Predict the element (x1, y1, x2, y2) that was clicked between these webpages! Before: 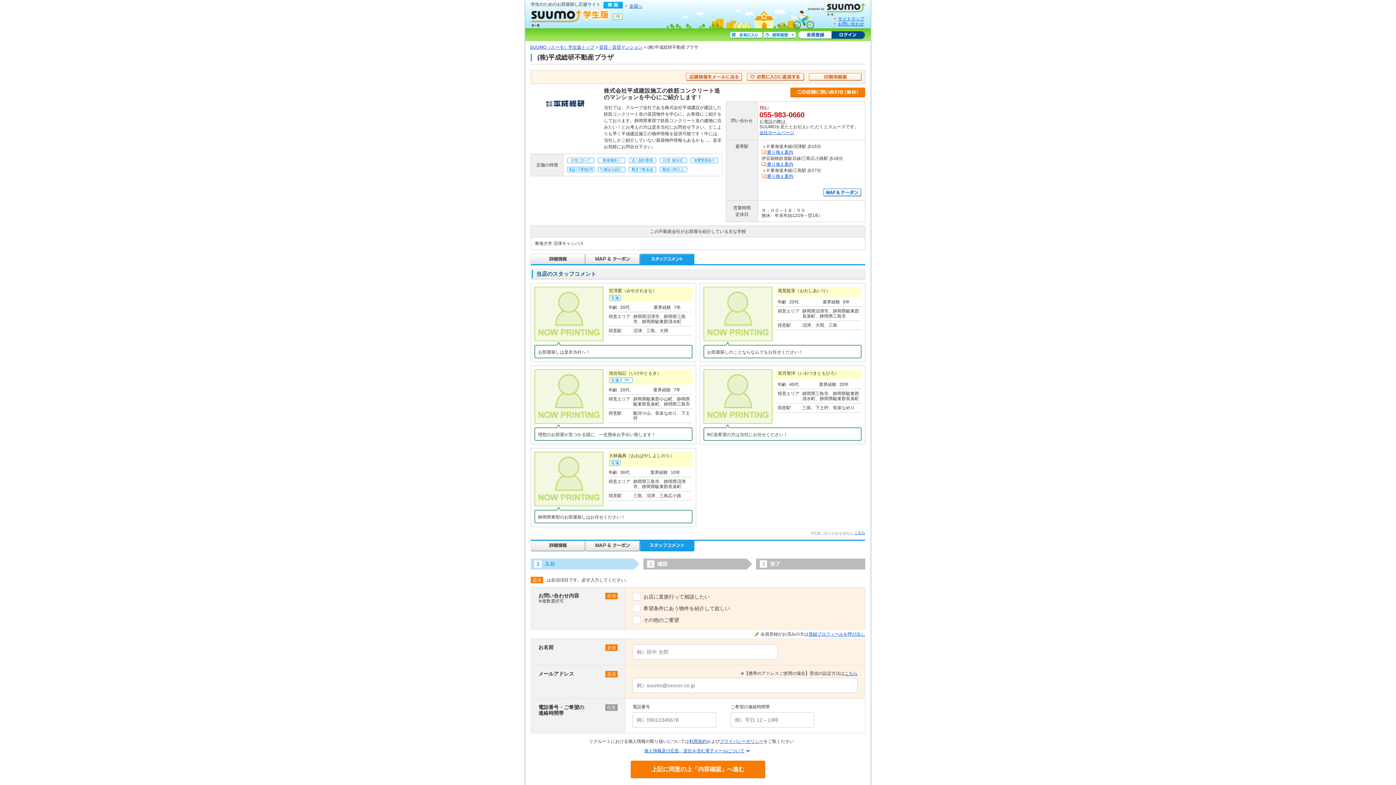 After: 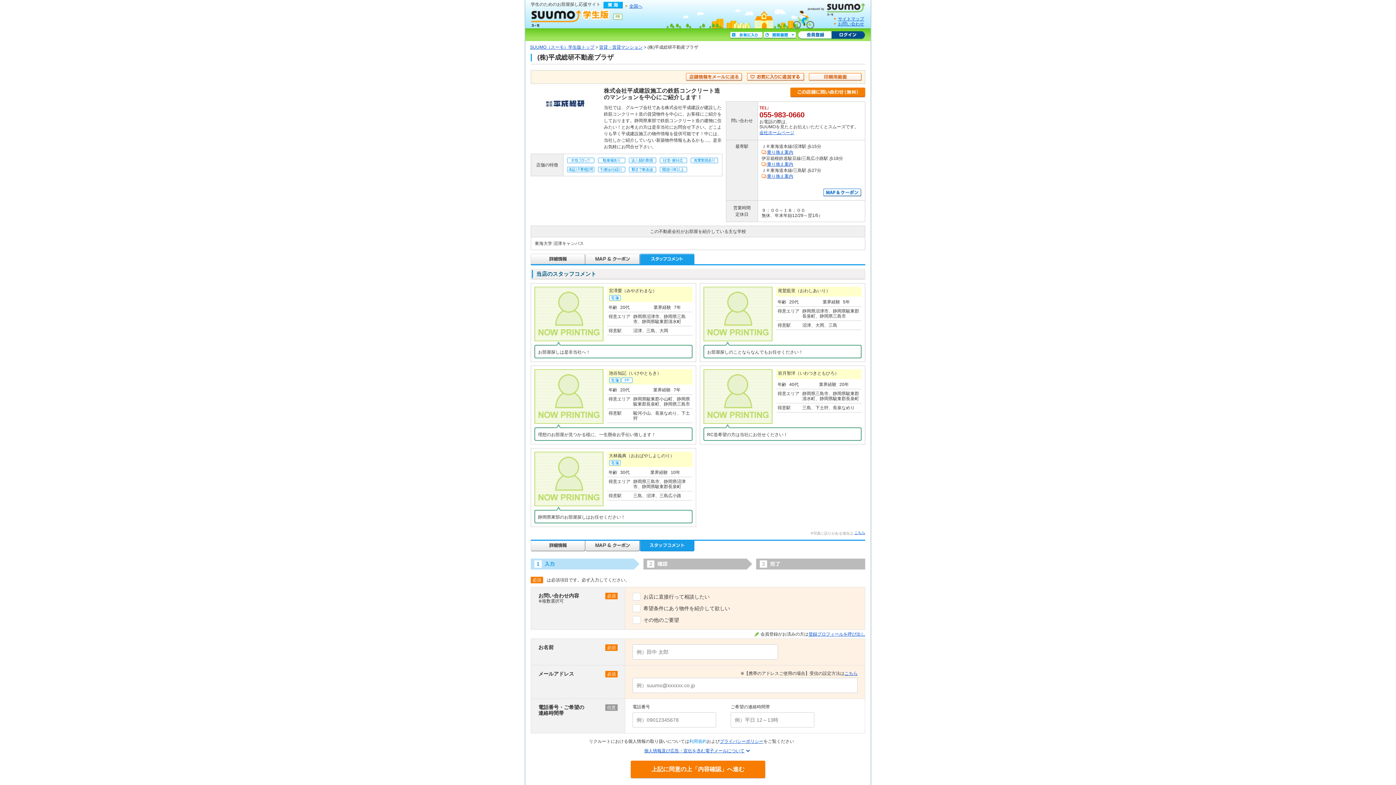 Action: label: 利用規約 bbox: (689, 739, 706, 744)